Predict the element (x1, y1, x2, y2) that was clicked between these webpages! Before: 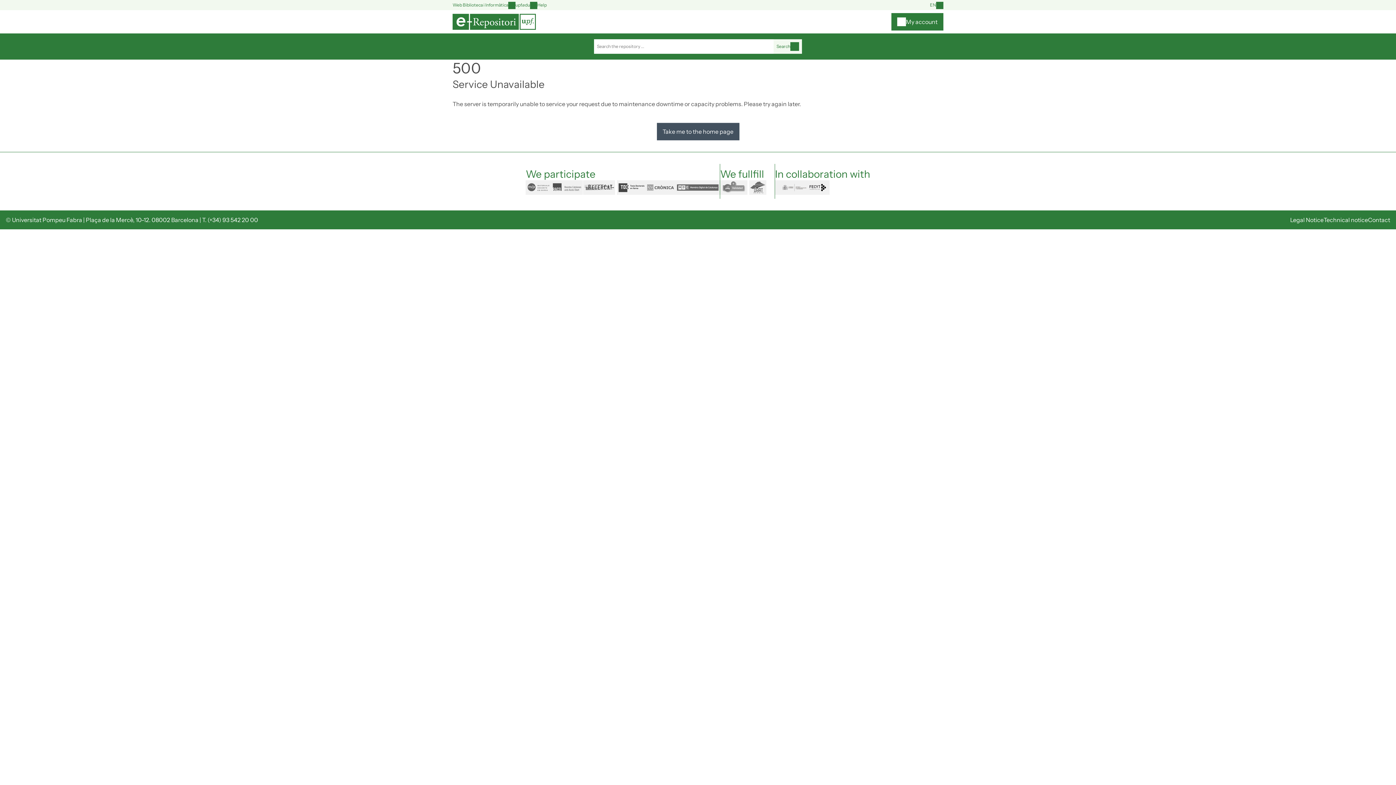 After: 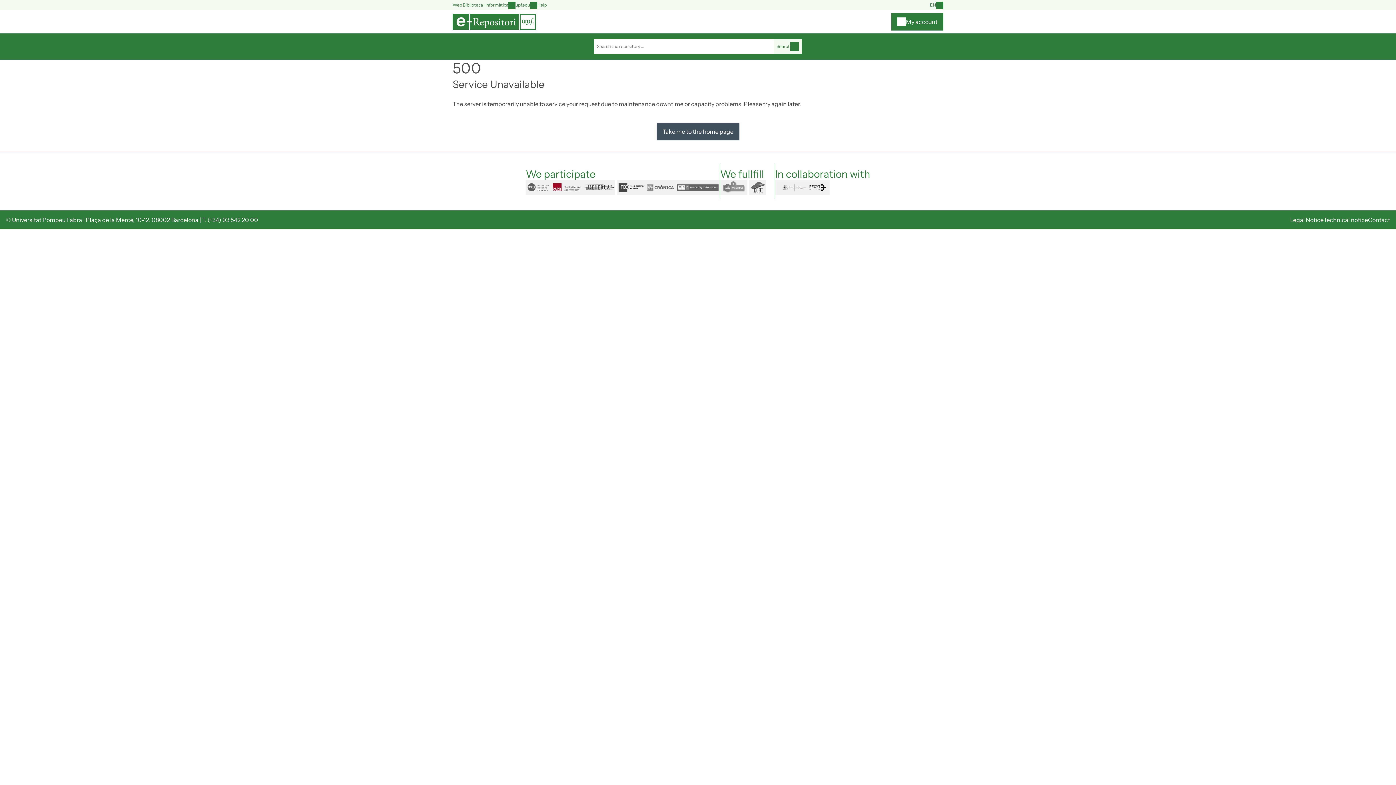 Action: label: raco bbox: (551, 180, 583, 194)